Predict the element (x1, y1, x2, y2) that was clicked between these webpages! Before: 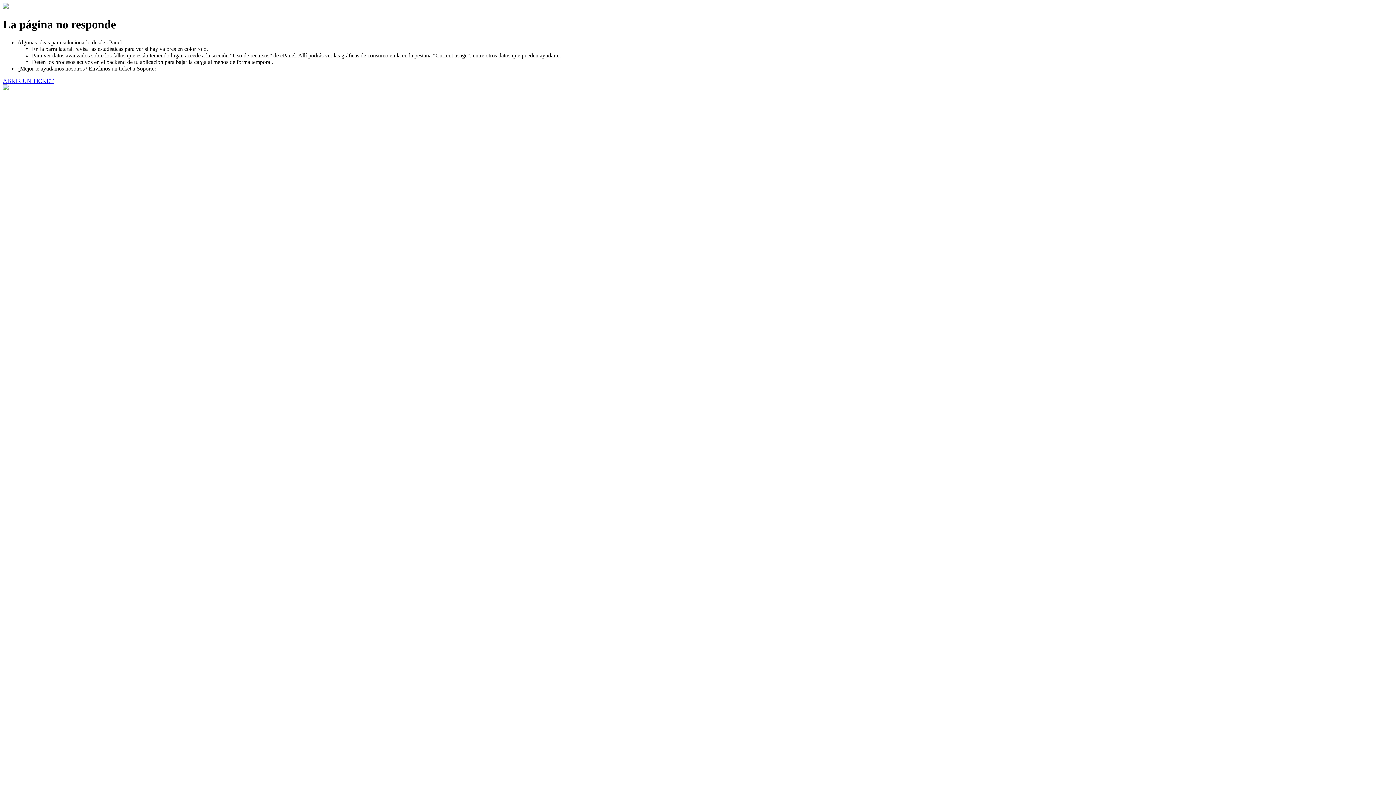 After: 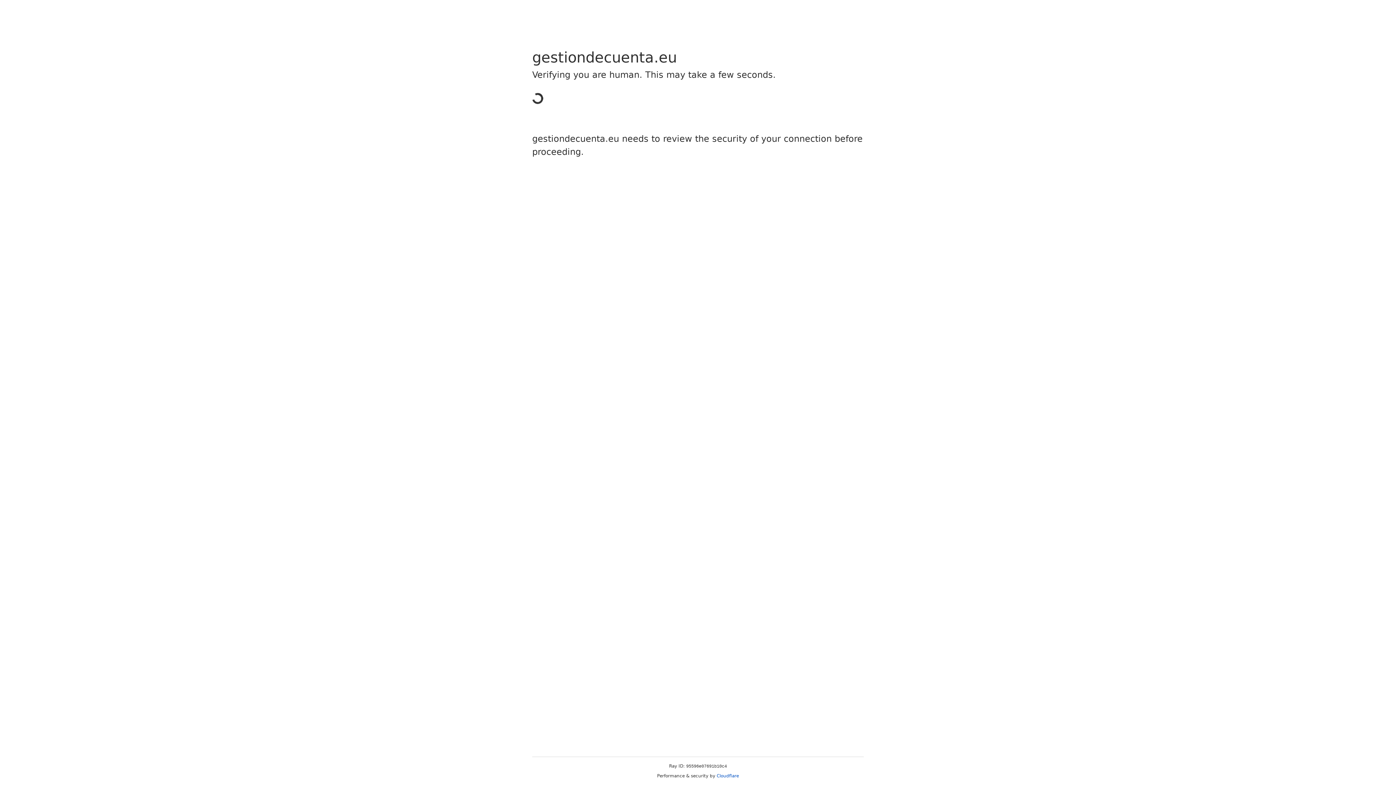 Action: label: ABRIR UN TICKET bbox: (2, 77, 53, 83)